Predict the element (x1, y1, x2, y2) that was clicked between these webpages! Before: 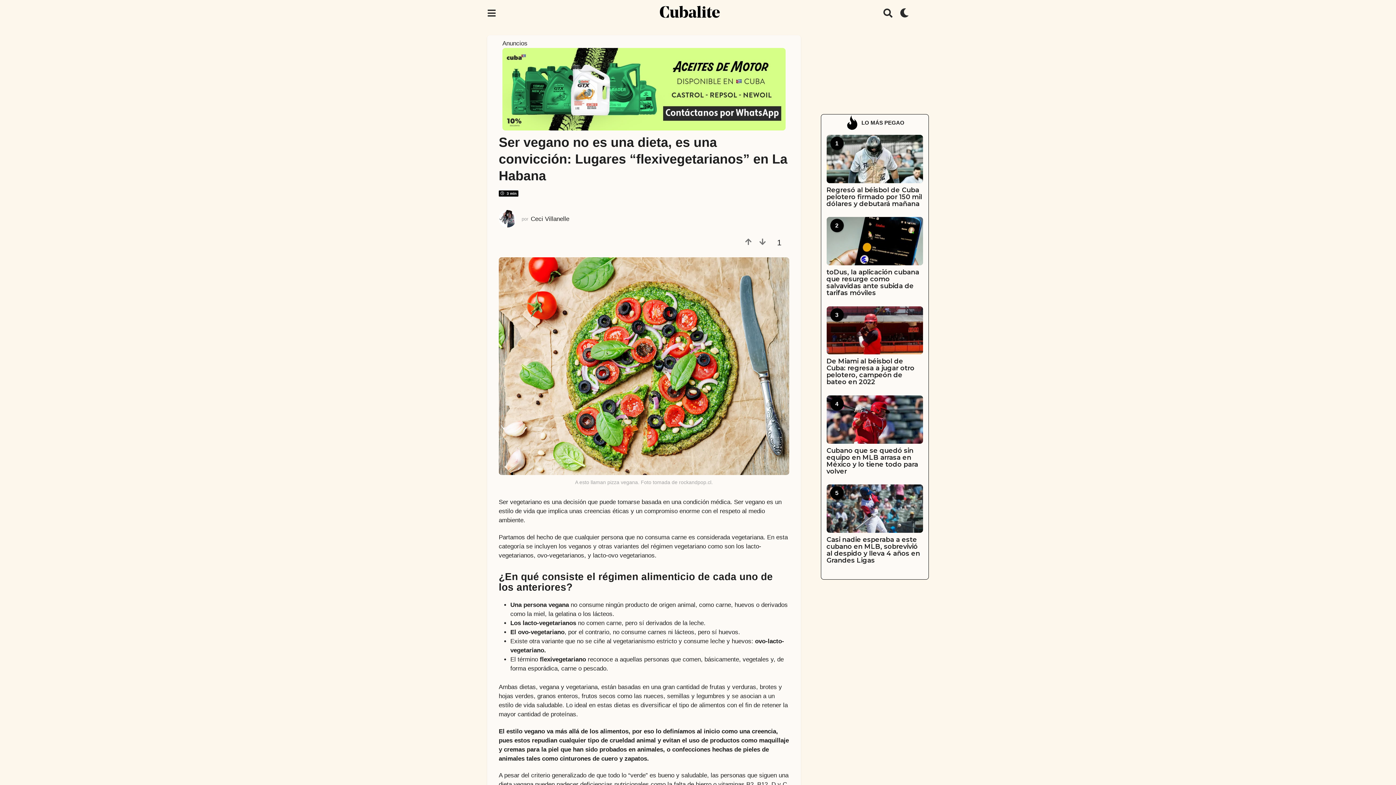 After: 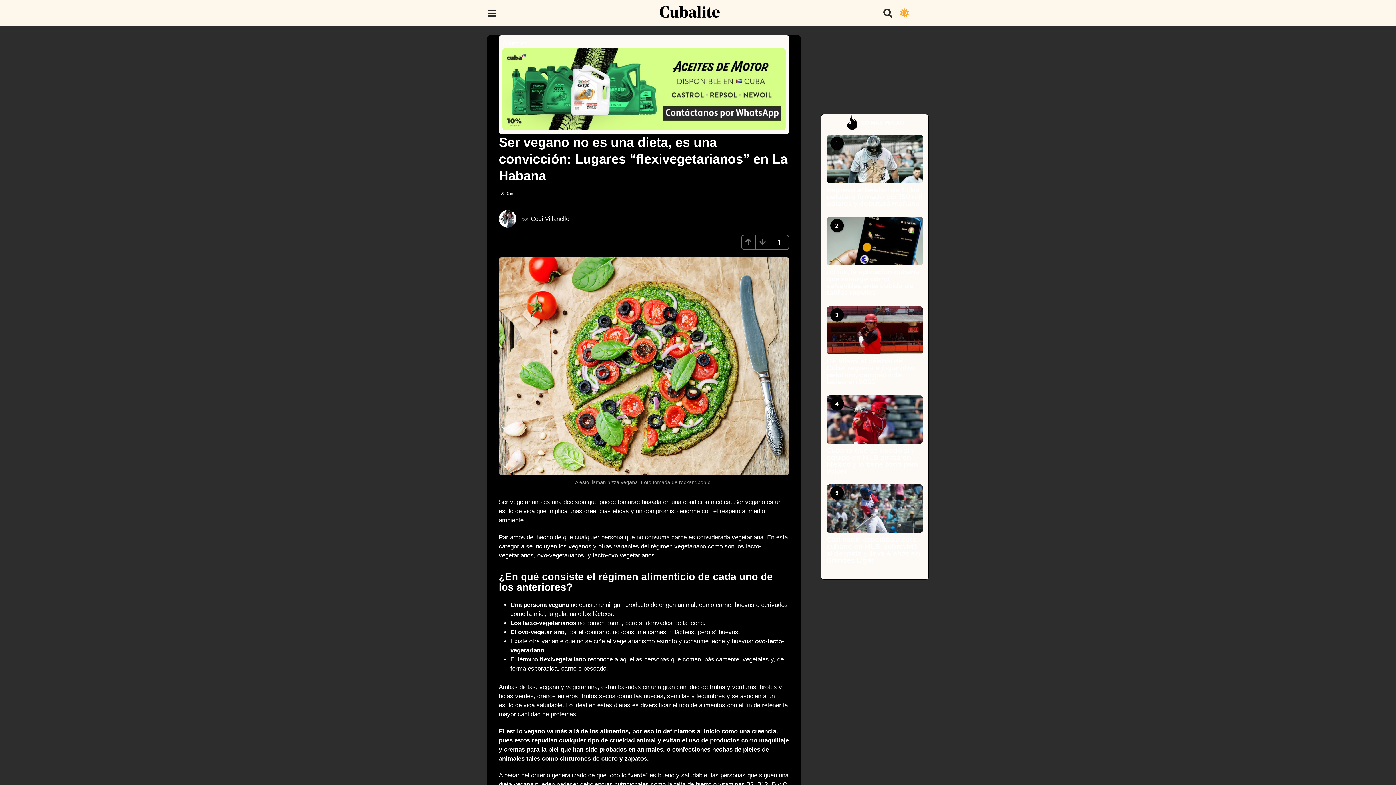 Action: bbox: (900, 5, 909, 20)